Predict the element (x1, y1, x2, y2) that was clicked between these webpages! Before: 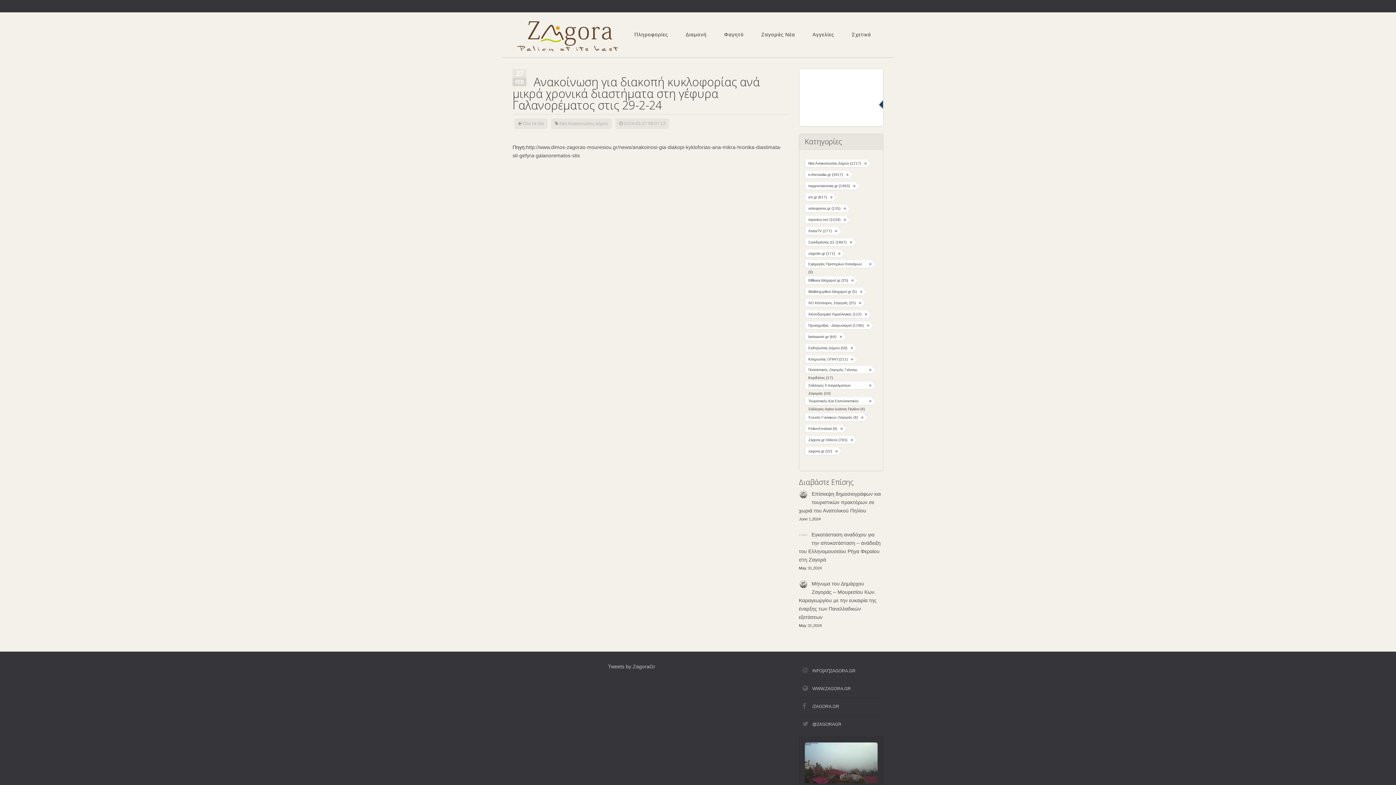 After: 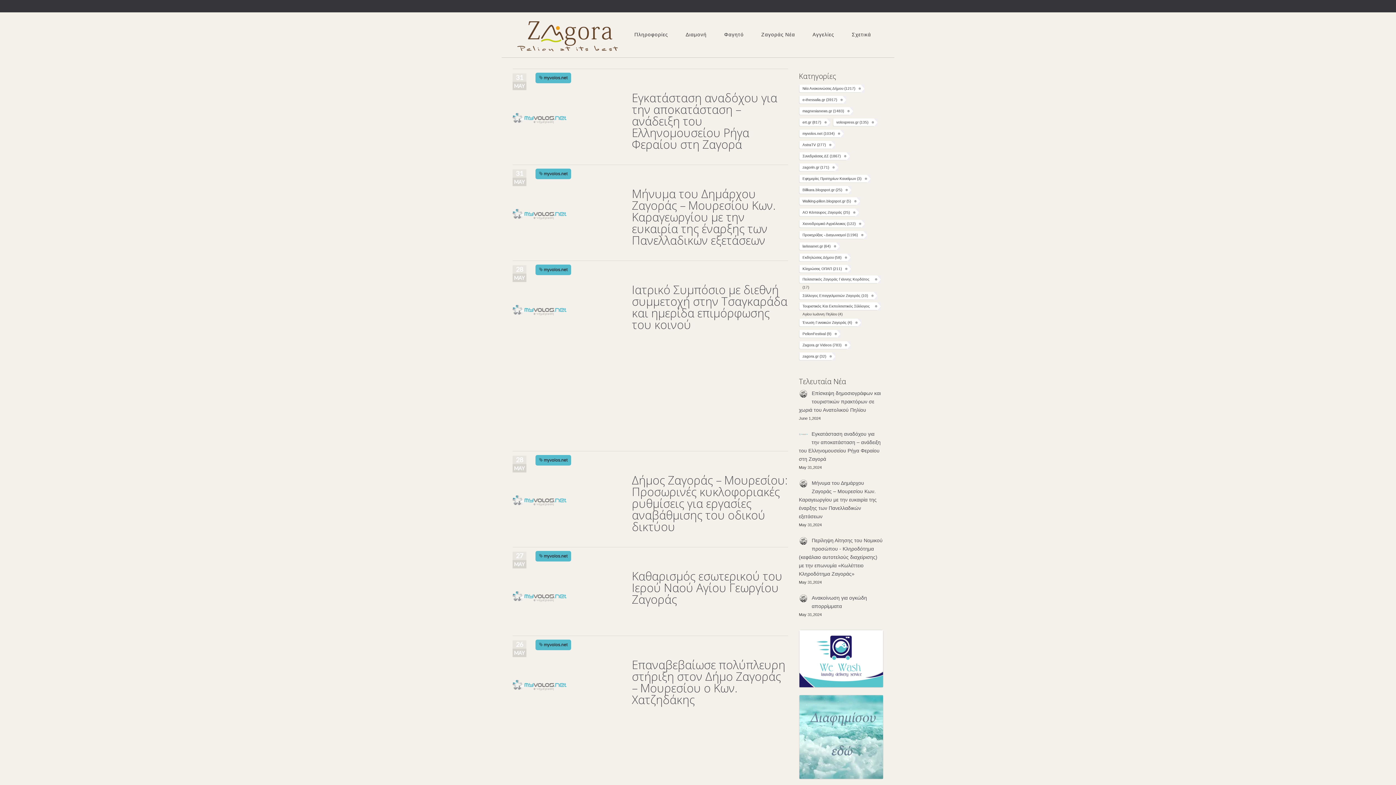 Action: label: myvolos.net (1034) bbox: (804, 215, 849, 223)